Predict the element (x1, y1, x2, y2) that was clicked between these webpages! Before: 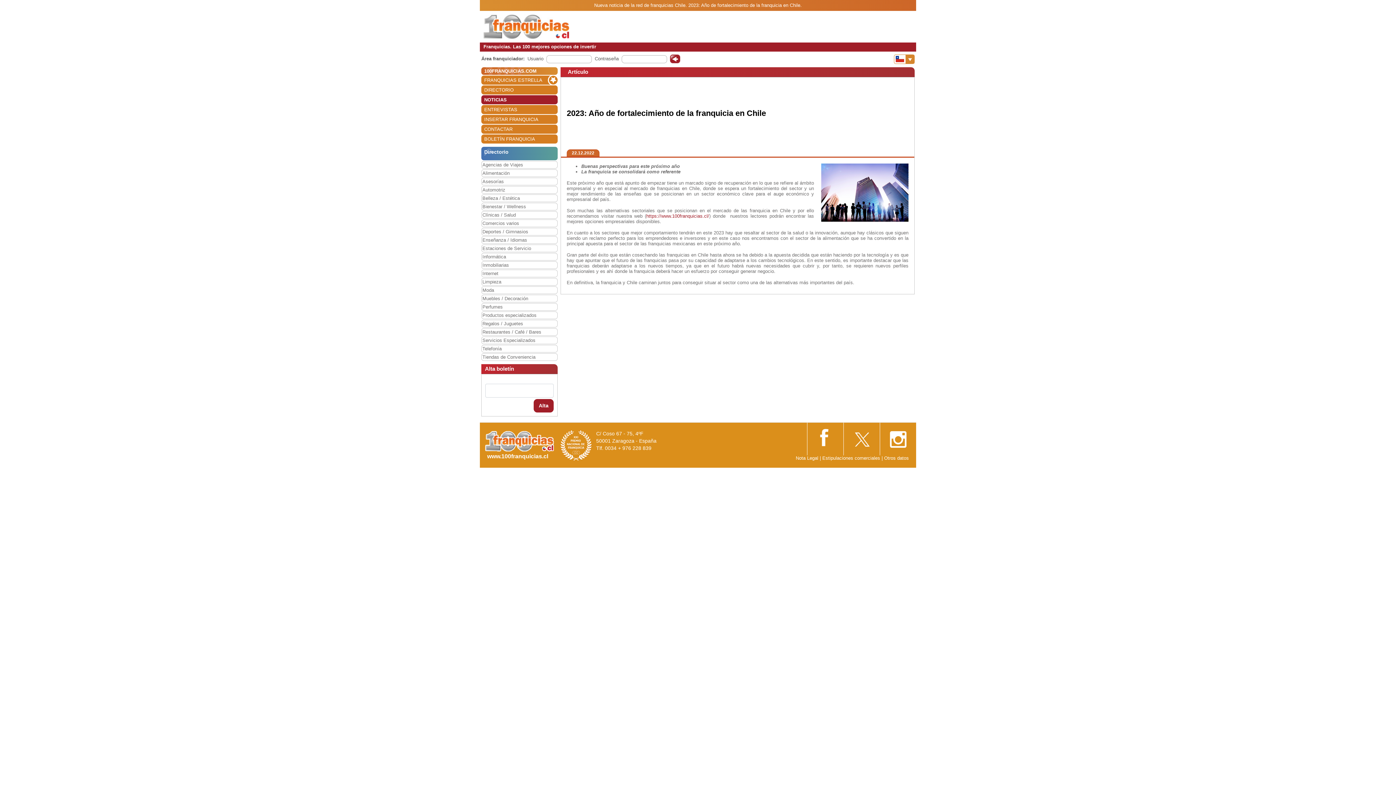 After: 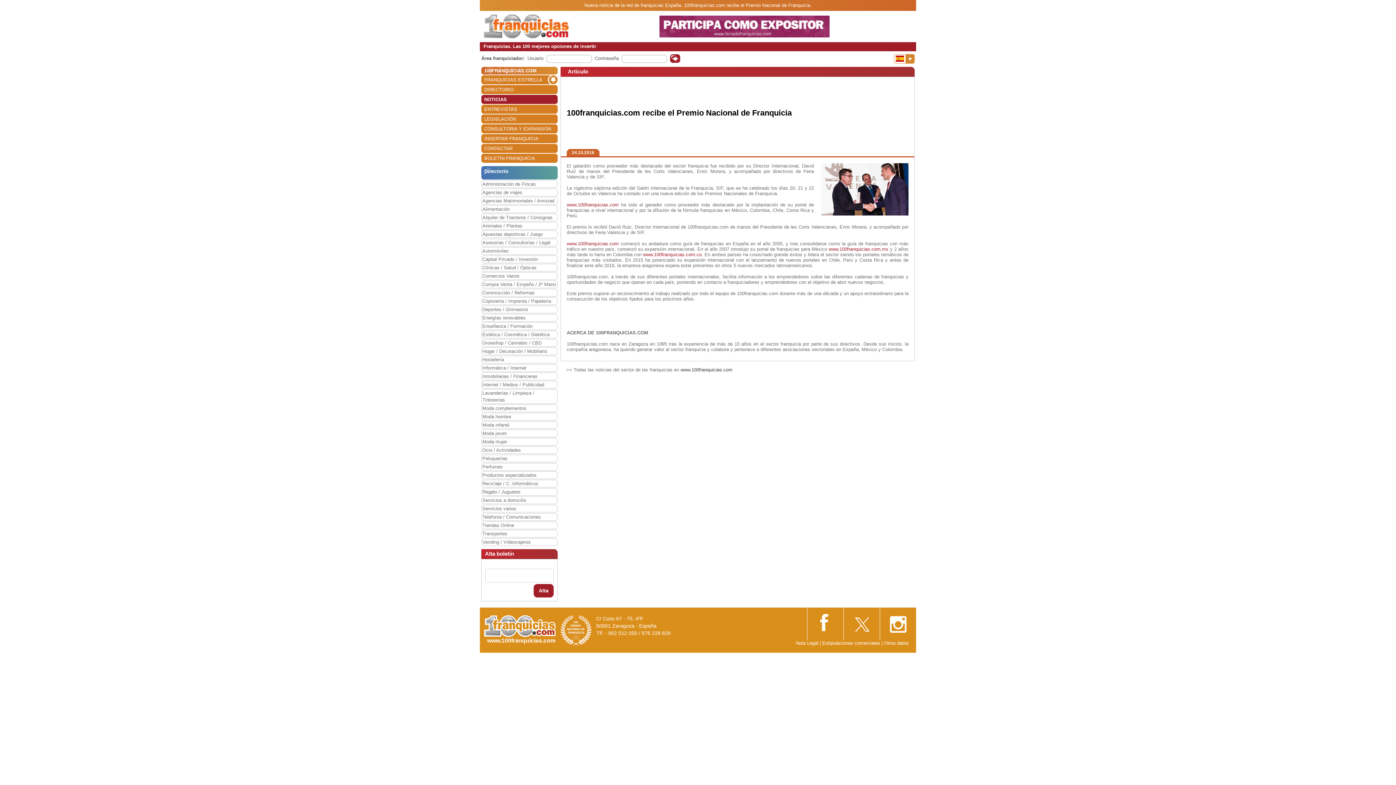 Action: bbox: (556, 442, 596, 448)